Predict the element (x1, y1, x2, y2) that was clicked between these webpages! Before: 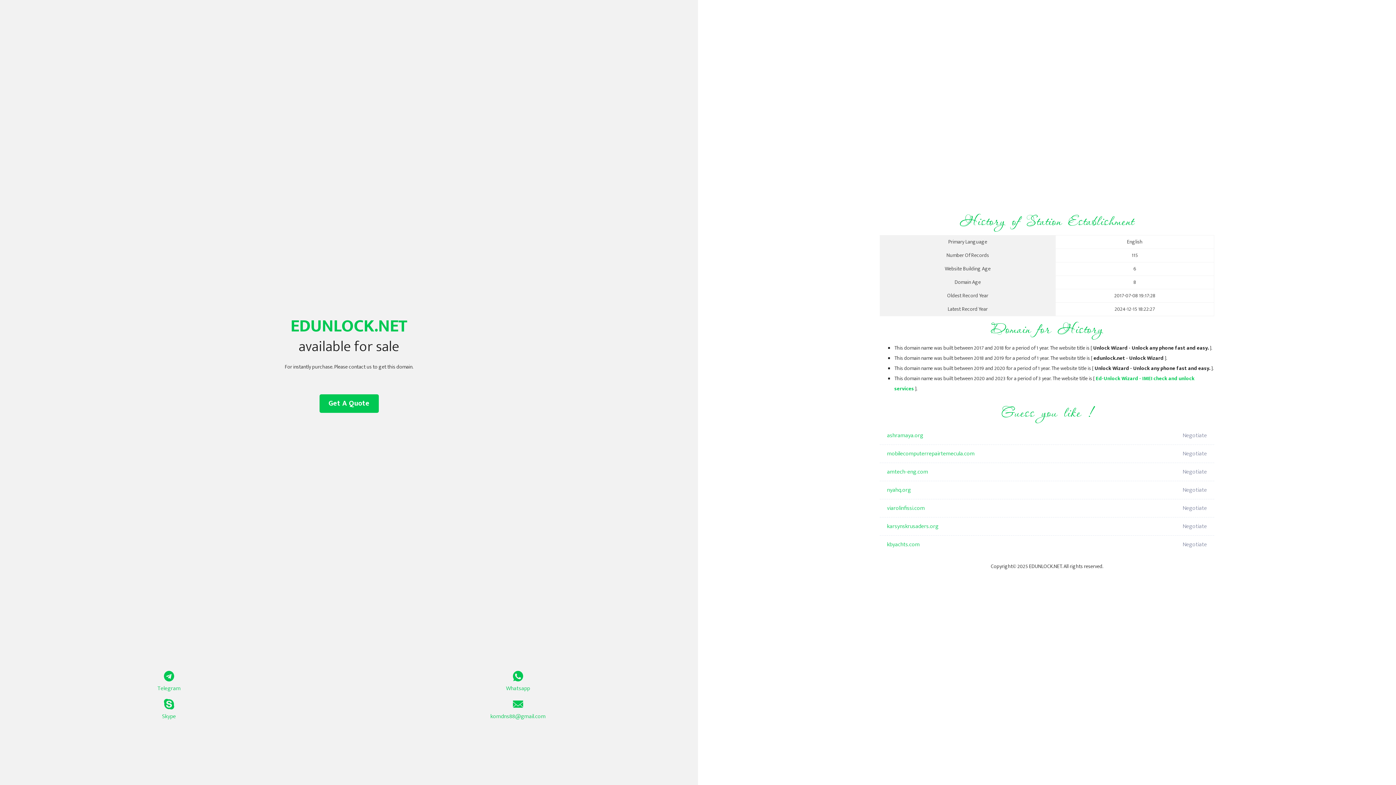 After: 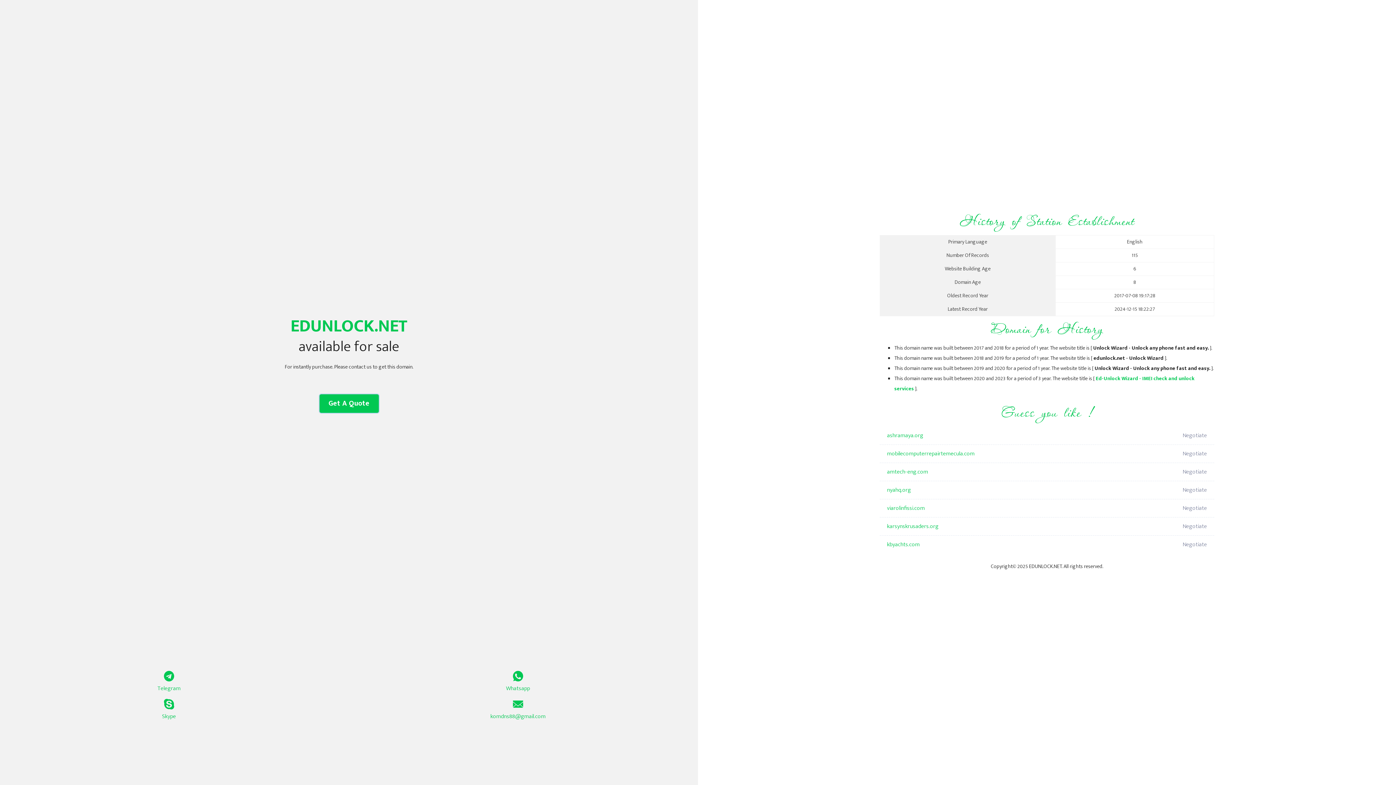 Action: label: Get A Quote bbox: (319, 394, 378, 413)